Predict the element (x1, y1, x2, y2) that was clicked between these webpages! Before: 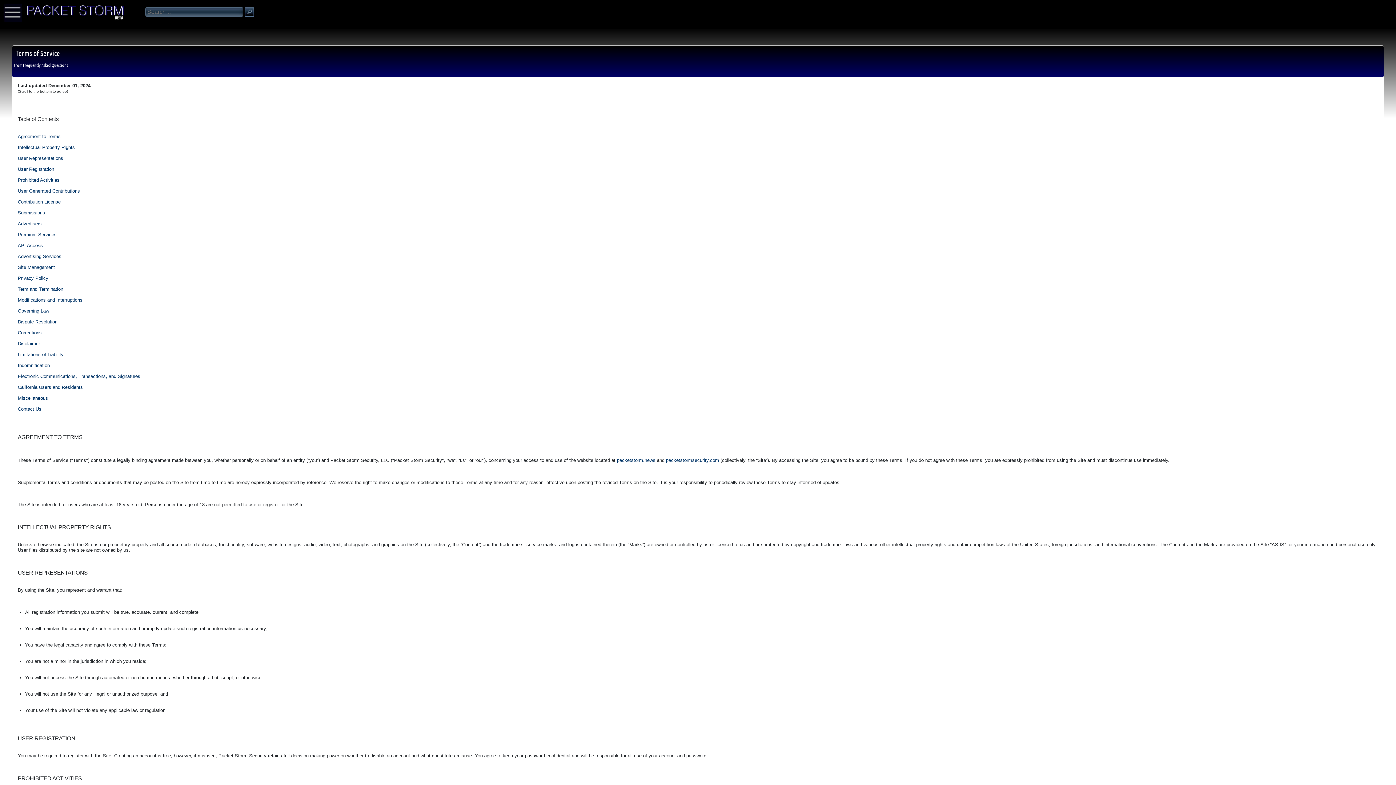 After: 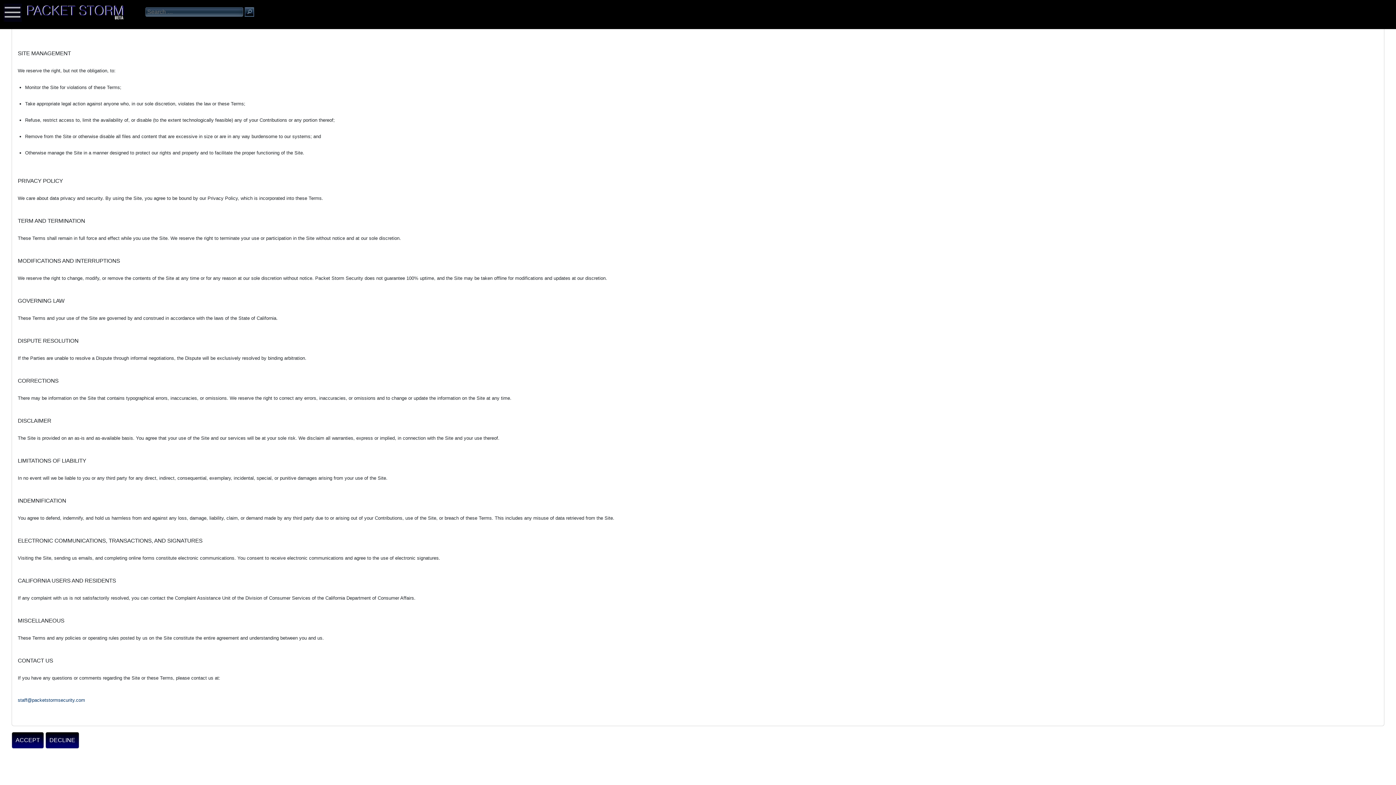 Action: bbox: (17, 264, 54, 270) label: Site Management